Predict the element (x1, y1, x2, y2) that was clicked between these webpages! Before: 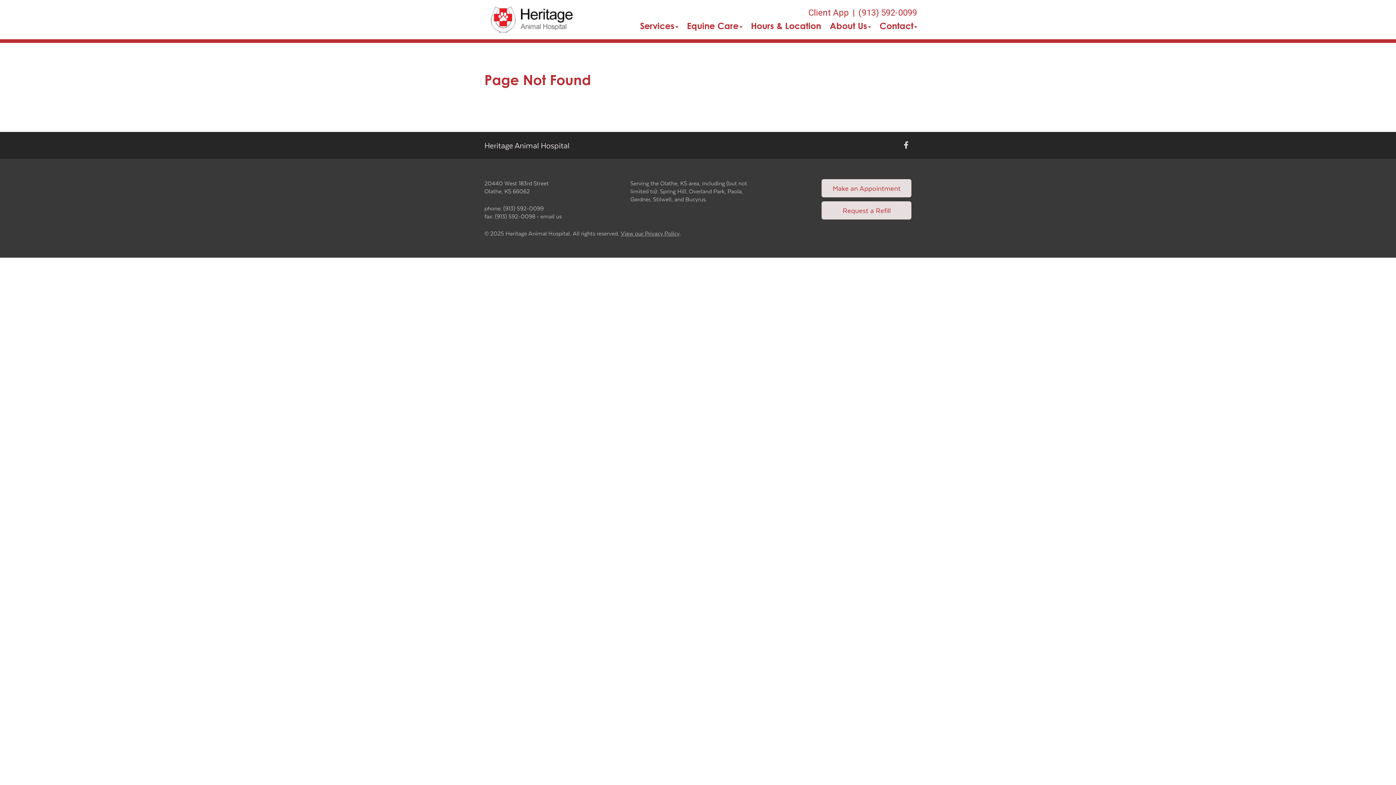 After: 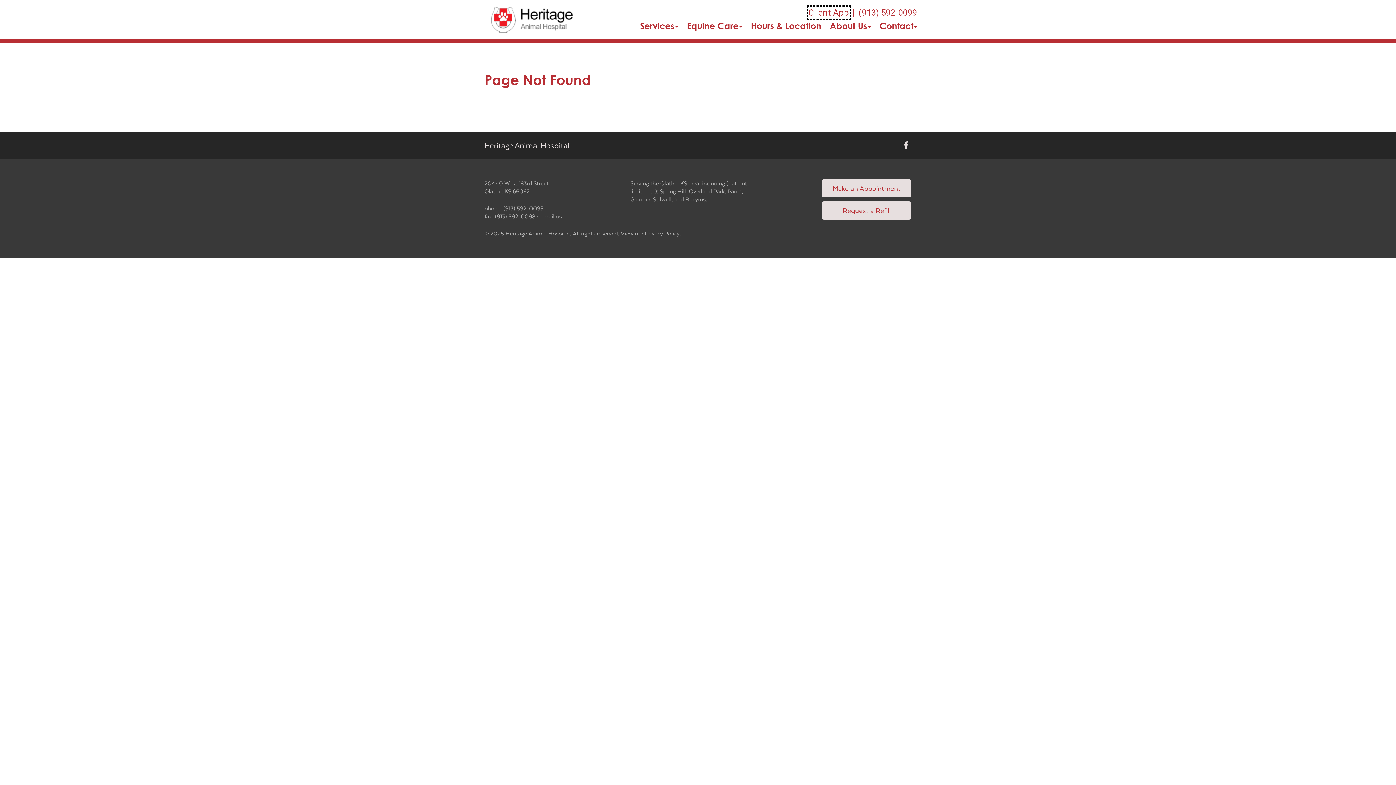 Action: label: New window to Client App bbox: (808, 7, 849, 18)